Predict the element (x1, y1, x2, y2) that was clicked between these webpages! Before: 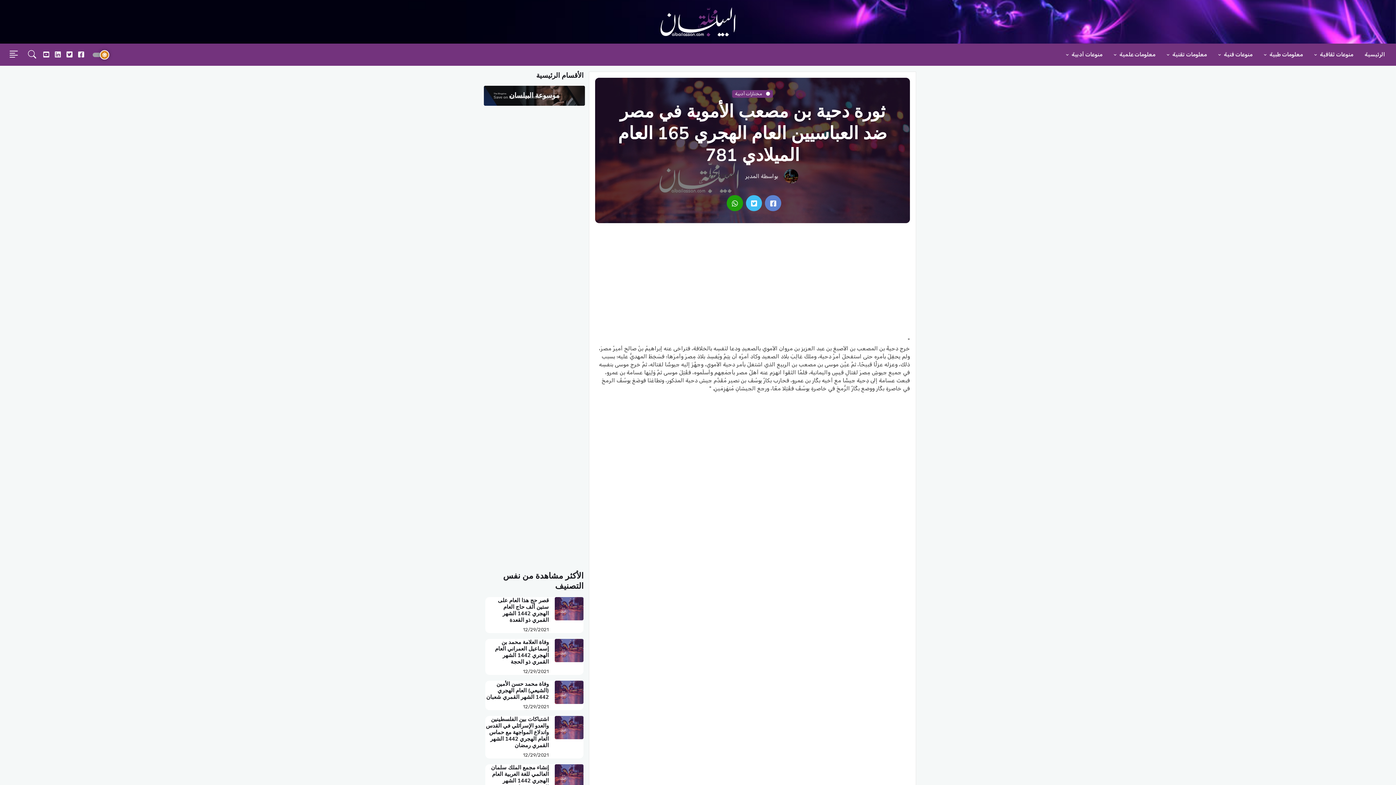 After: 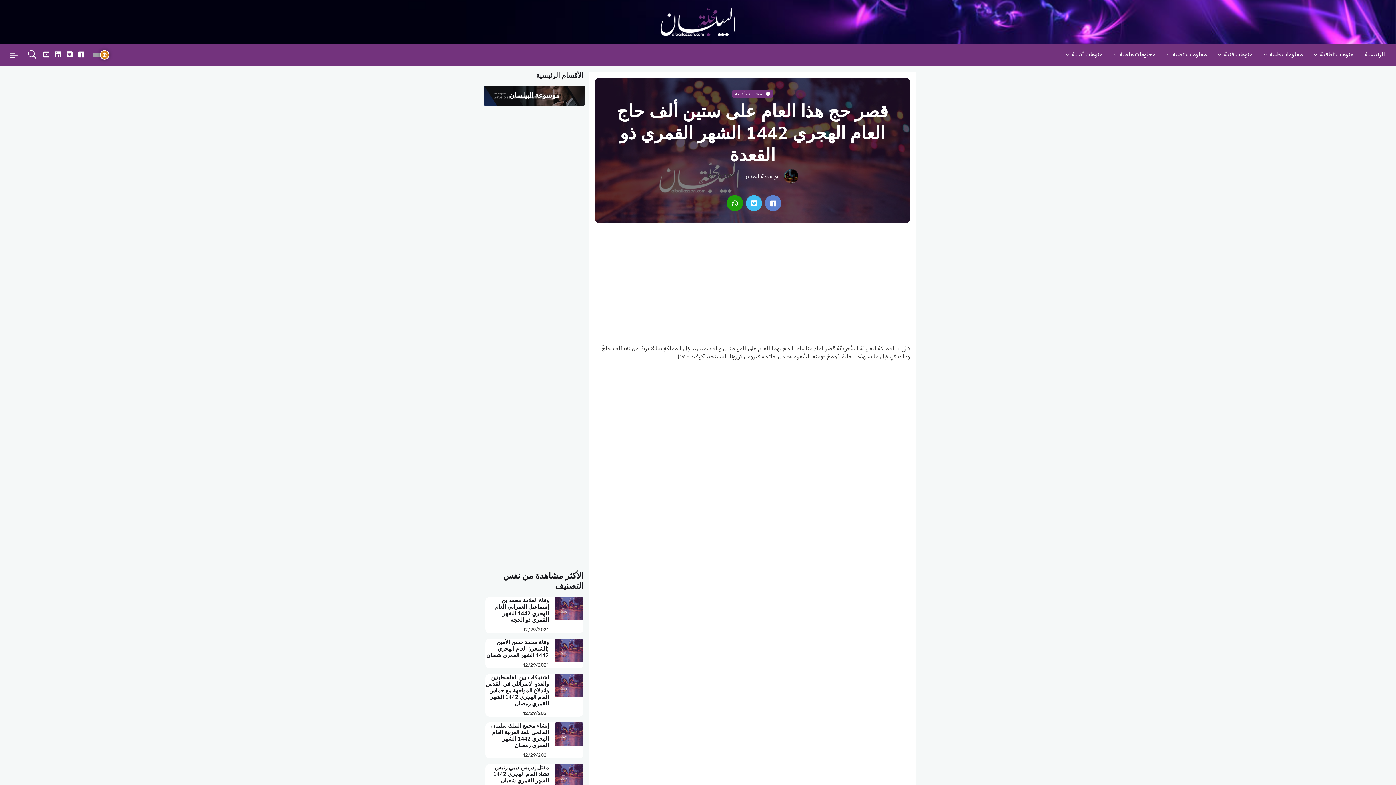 Action: label: قصر حج هذا العام على ستين ألف حاج العام الهجري 1442 الشهر القمري ذو القعدة bbox: (498, 597, 548, 624)